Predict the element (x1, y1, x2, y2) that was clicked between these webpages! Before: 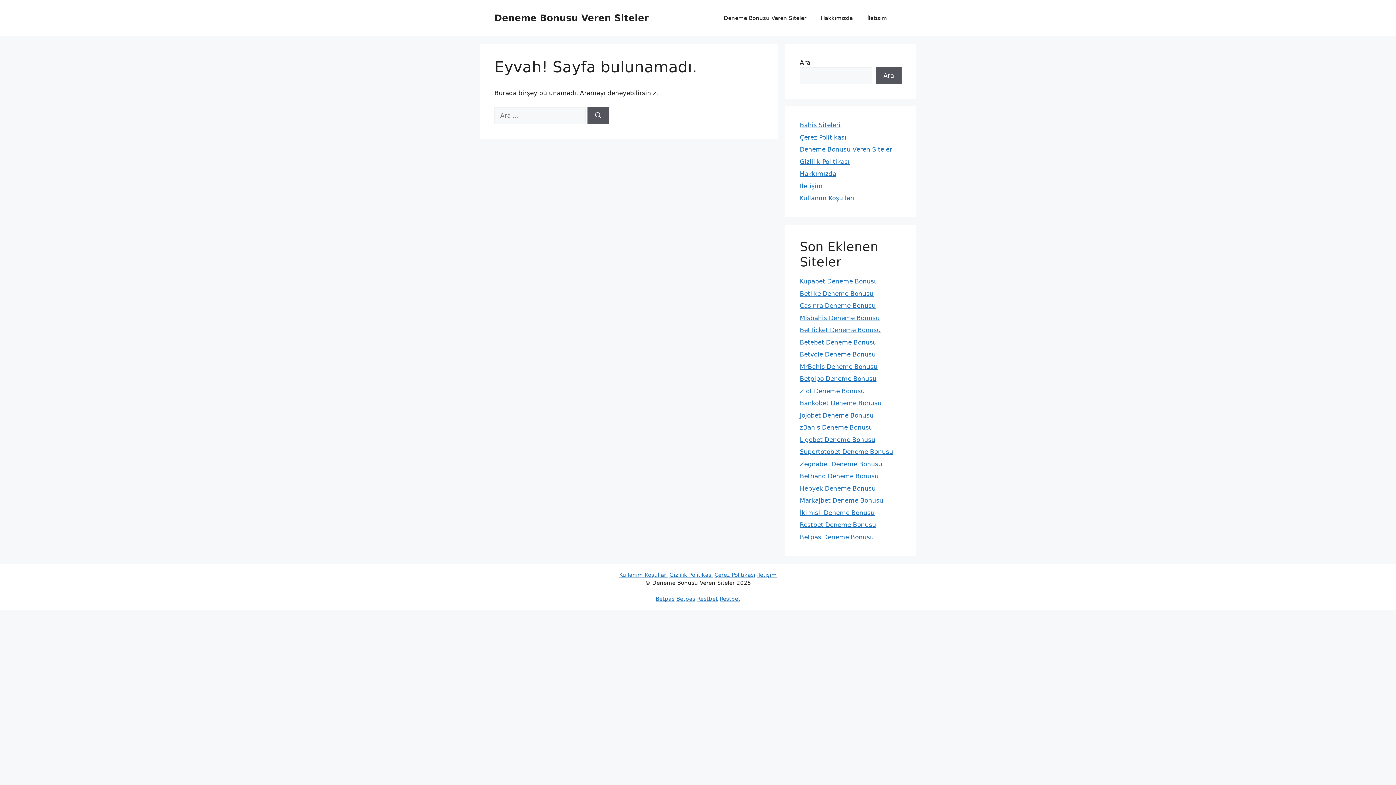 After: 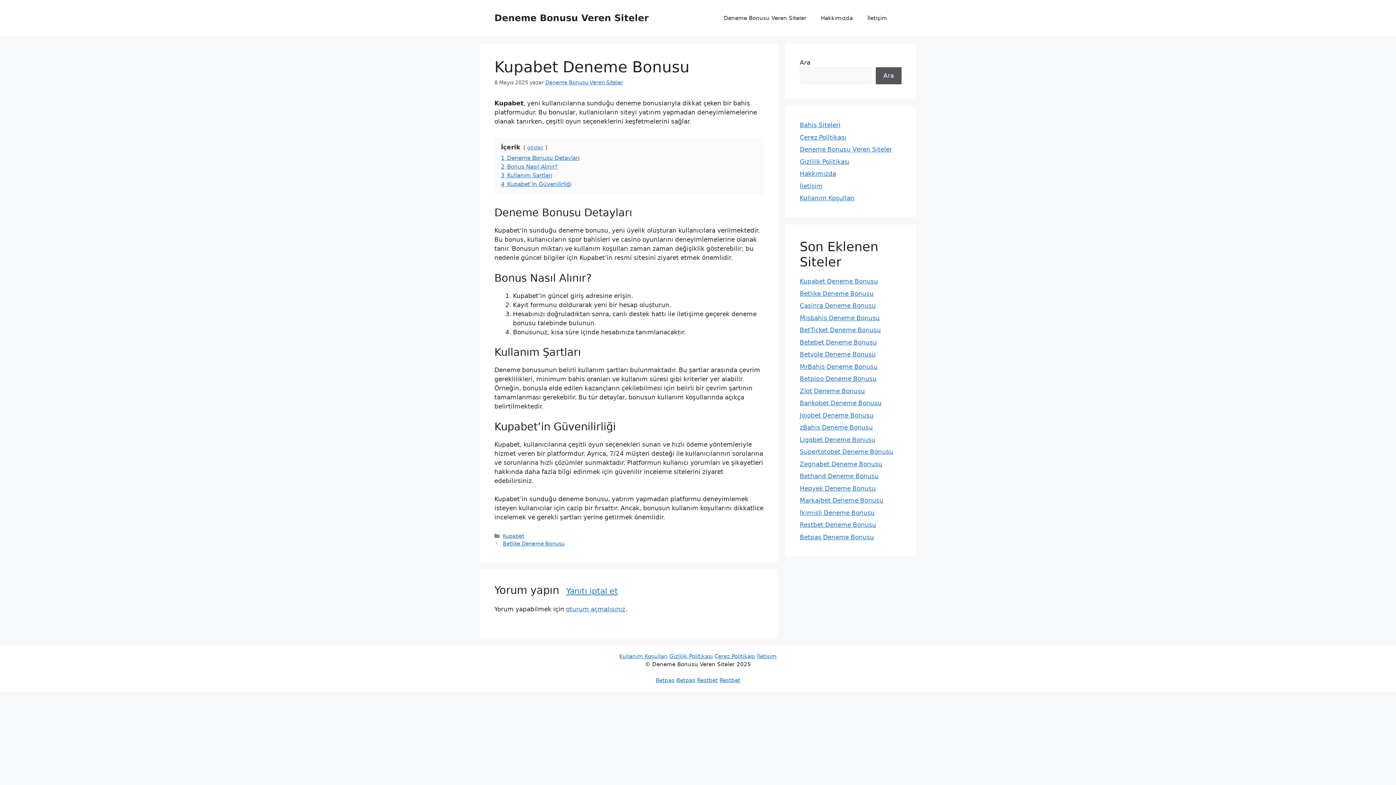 Action: label: Kupabet Deneme Bonusu bbox: (800, 277, 878, 285)